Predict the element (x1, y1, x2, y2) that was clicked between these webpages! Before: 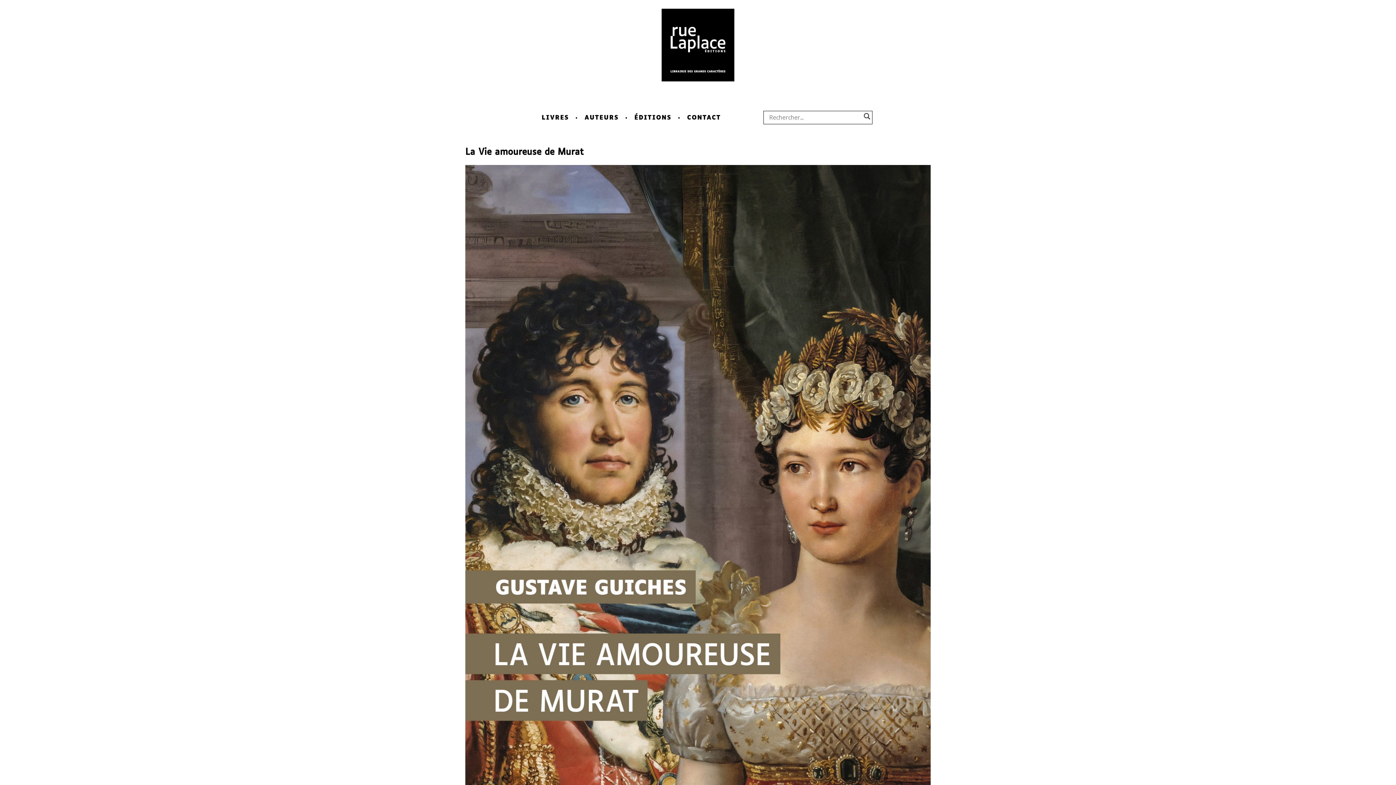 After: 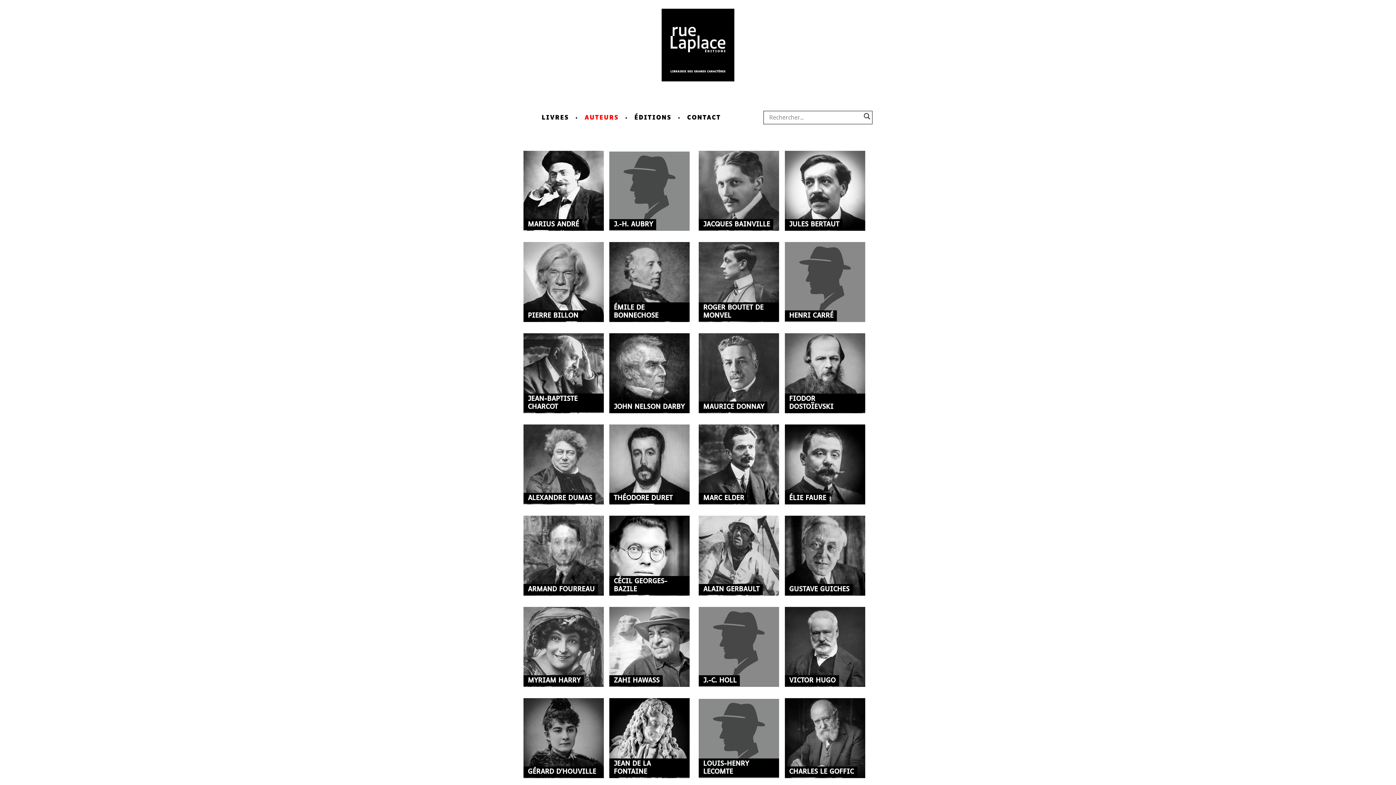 Action: label: AUTEURS bbox: (581, 111, 622, 124)